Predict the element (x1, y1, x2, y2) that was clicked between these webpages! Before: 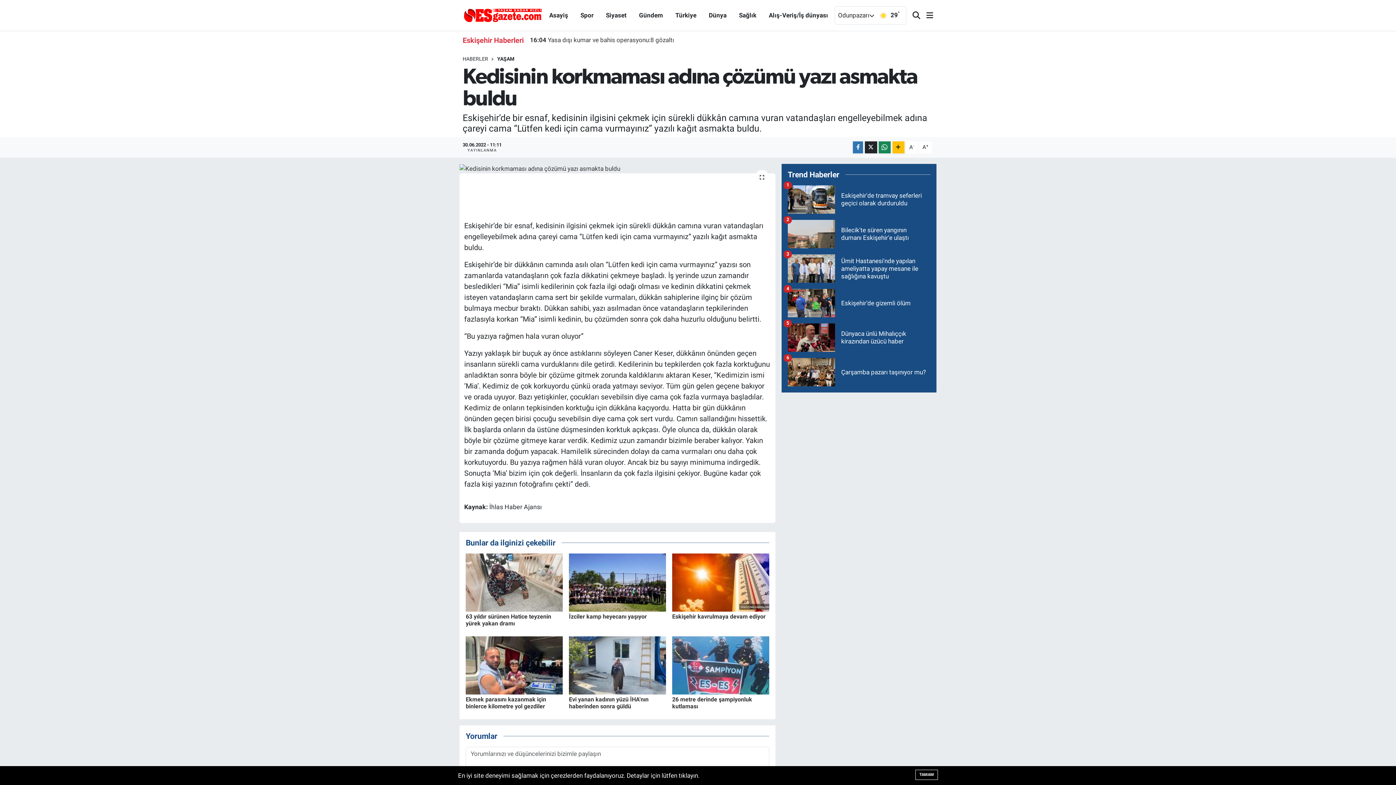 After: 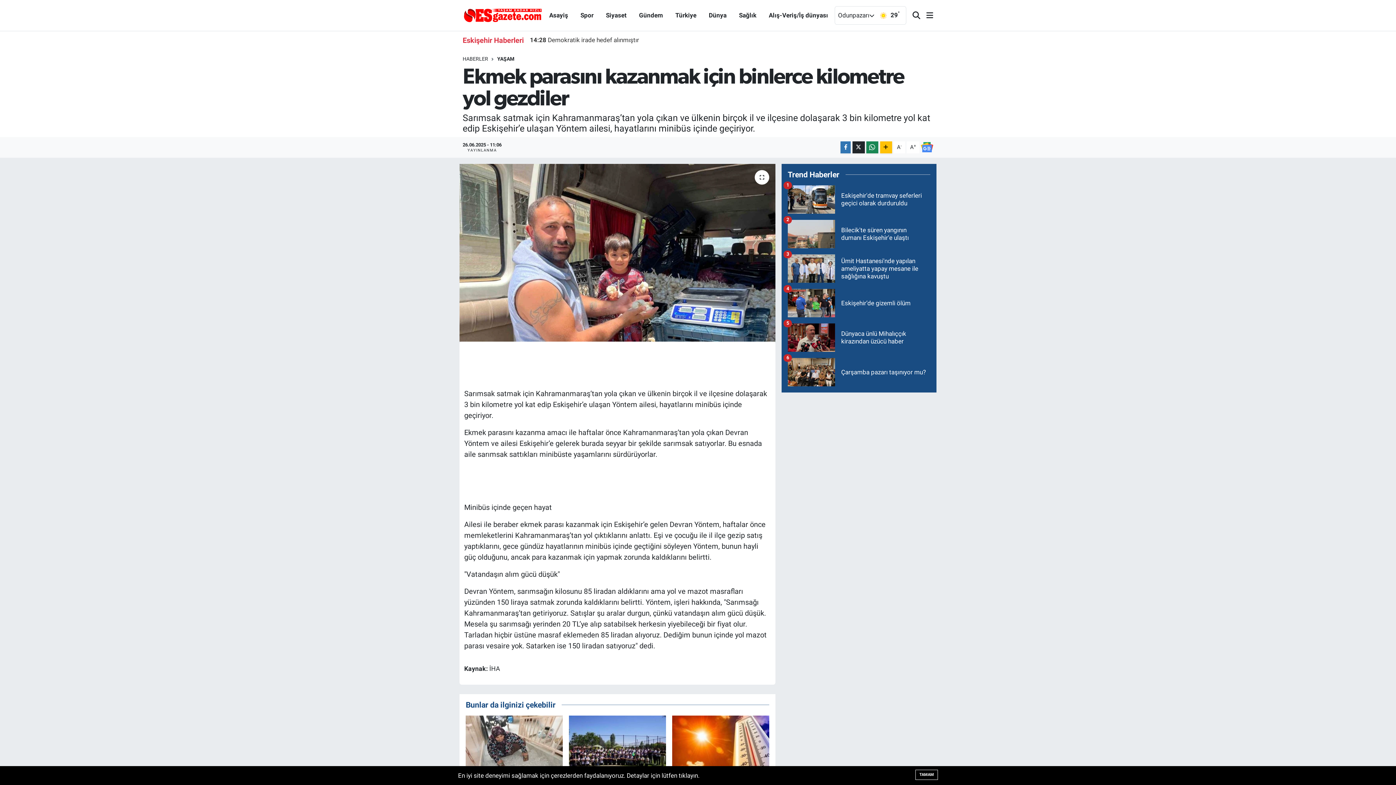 Action: bbox: (465, 661, 562, 668)